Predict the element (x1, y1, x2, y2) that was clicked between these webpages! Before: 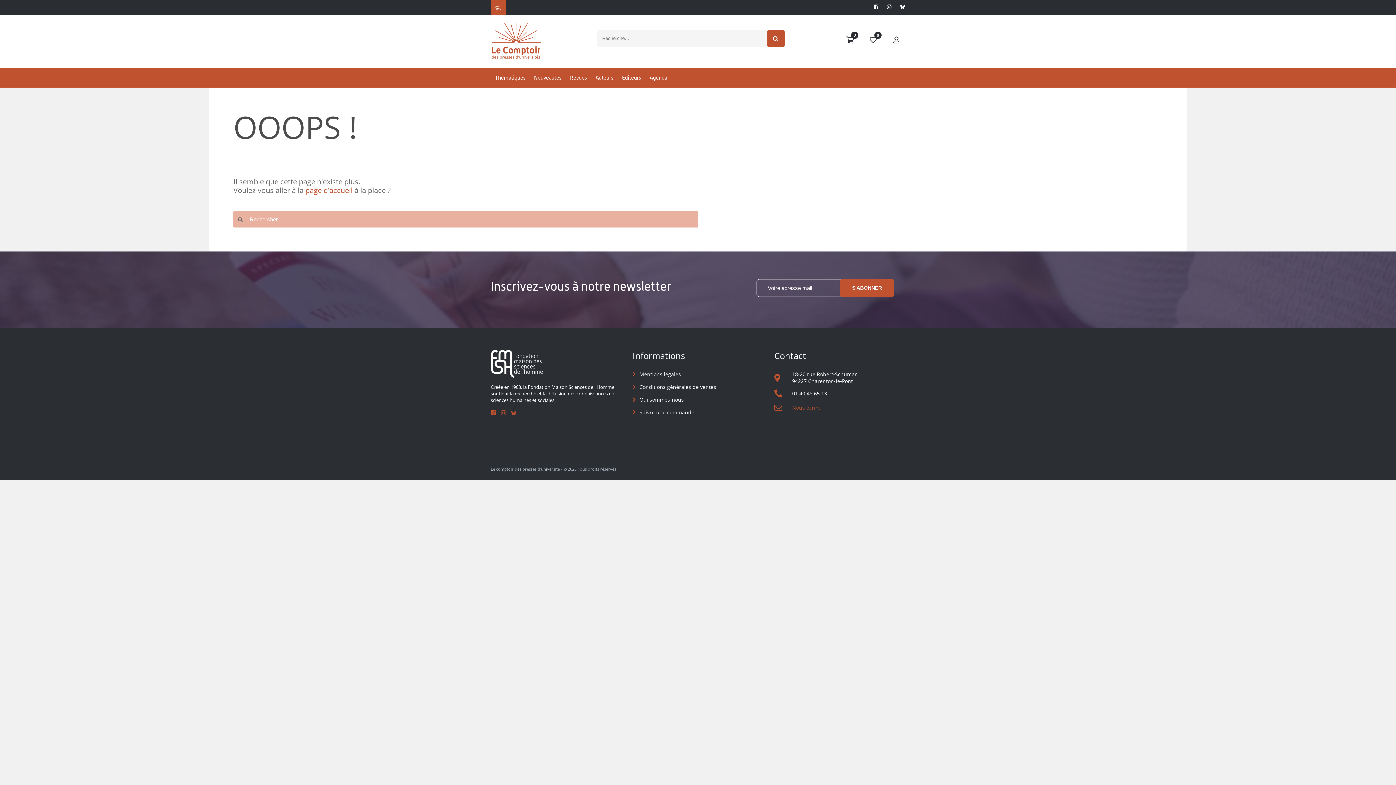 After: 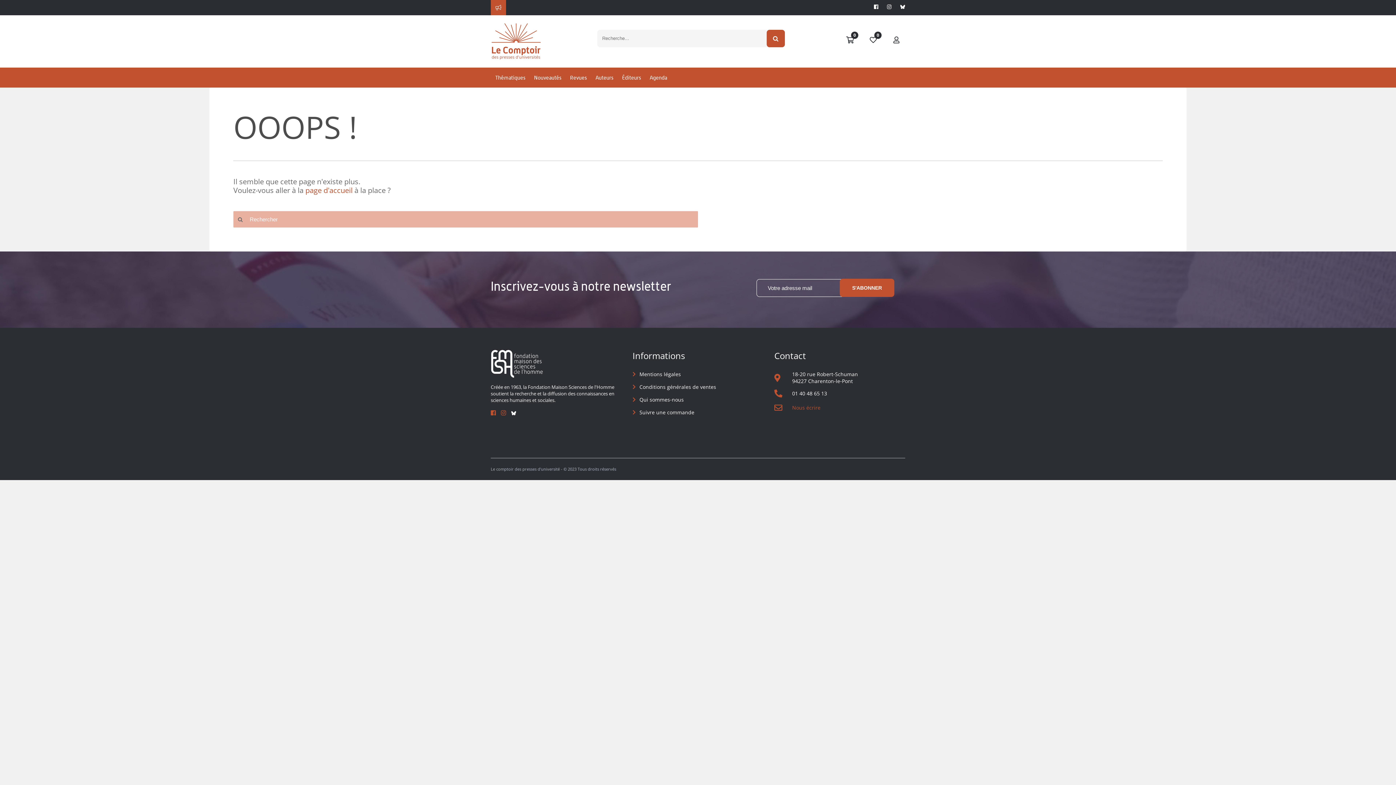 Action: bbox: (511, 409, 516, 417)